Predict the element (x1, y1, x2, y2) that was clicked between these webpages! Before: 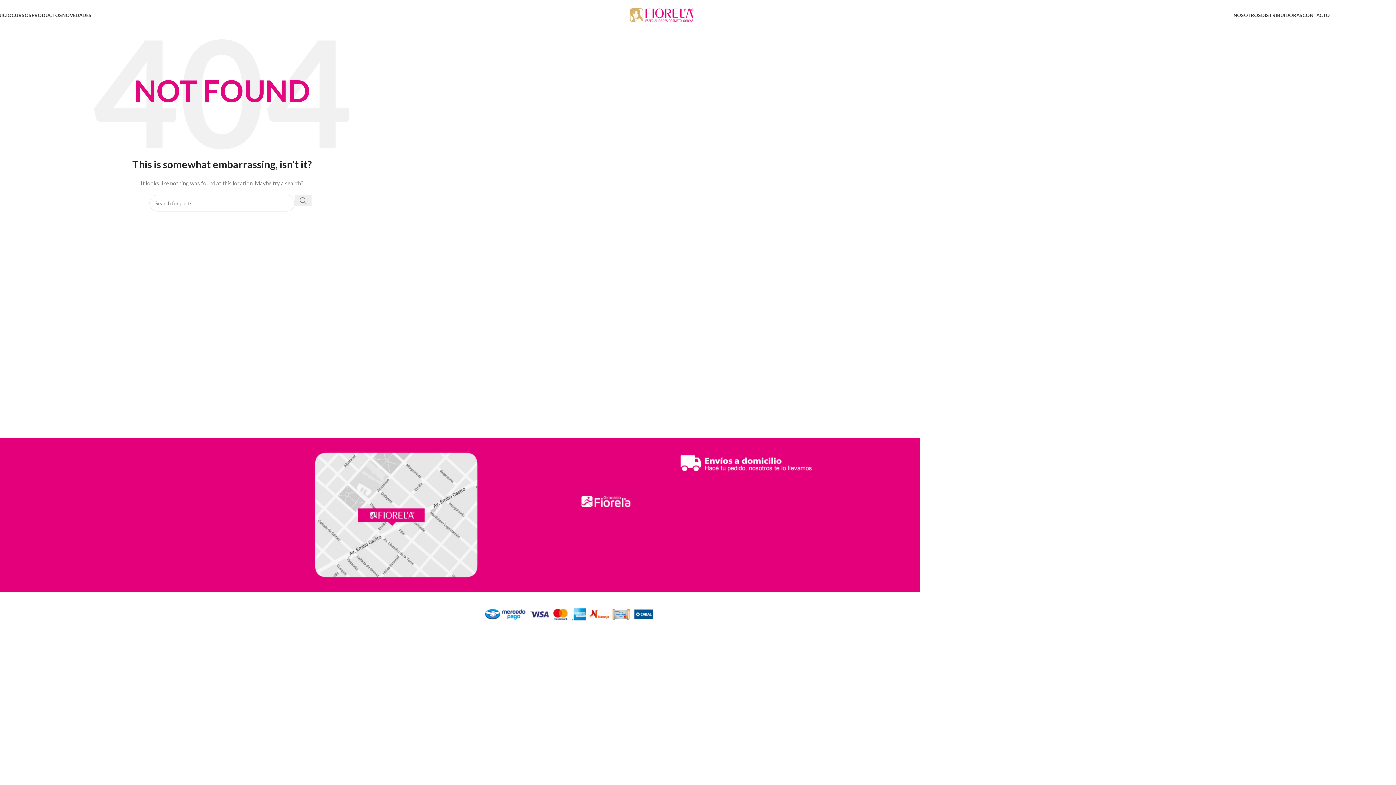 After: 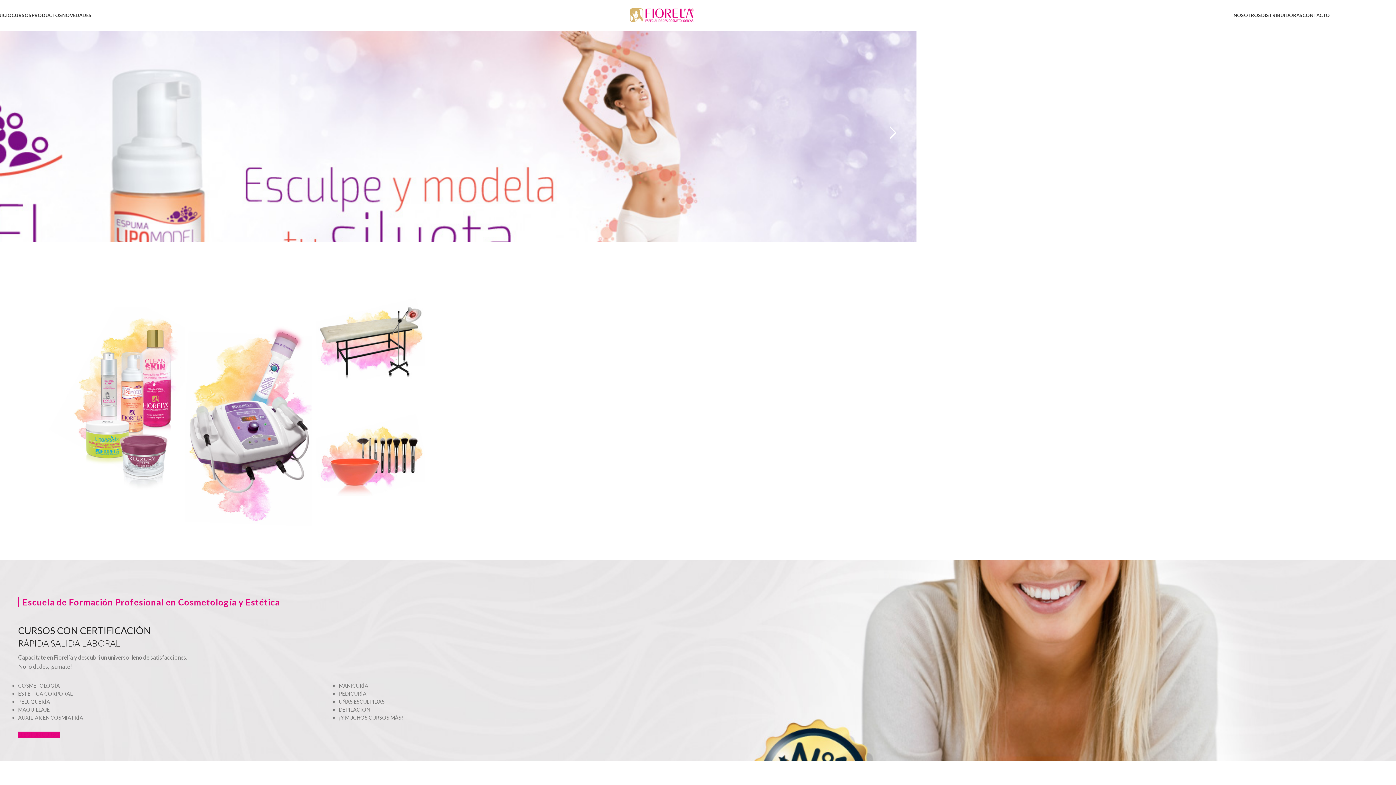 Action: label: Site logo bbox: (626, 11, 699, 17)